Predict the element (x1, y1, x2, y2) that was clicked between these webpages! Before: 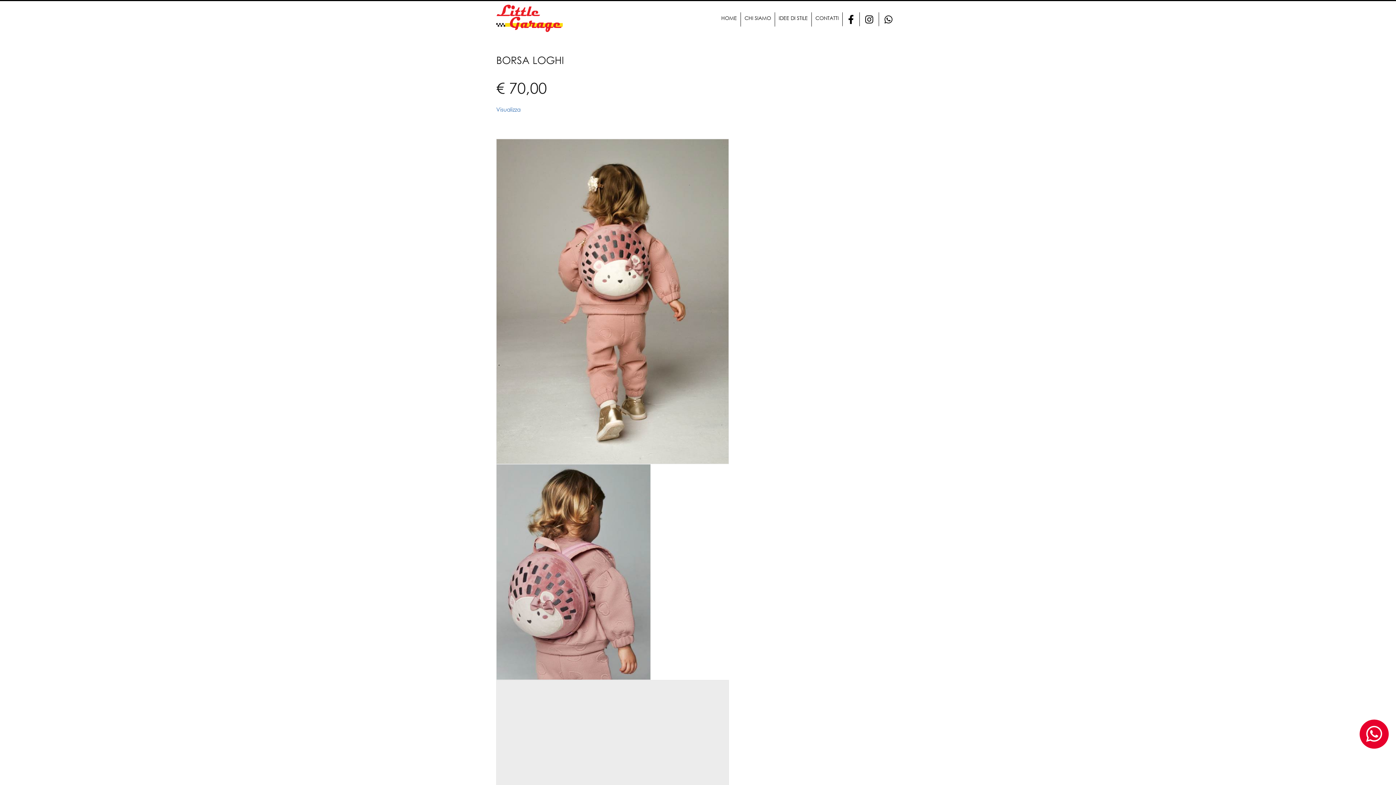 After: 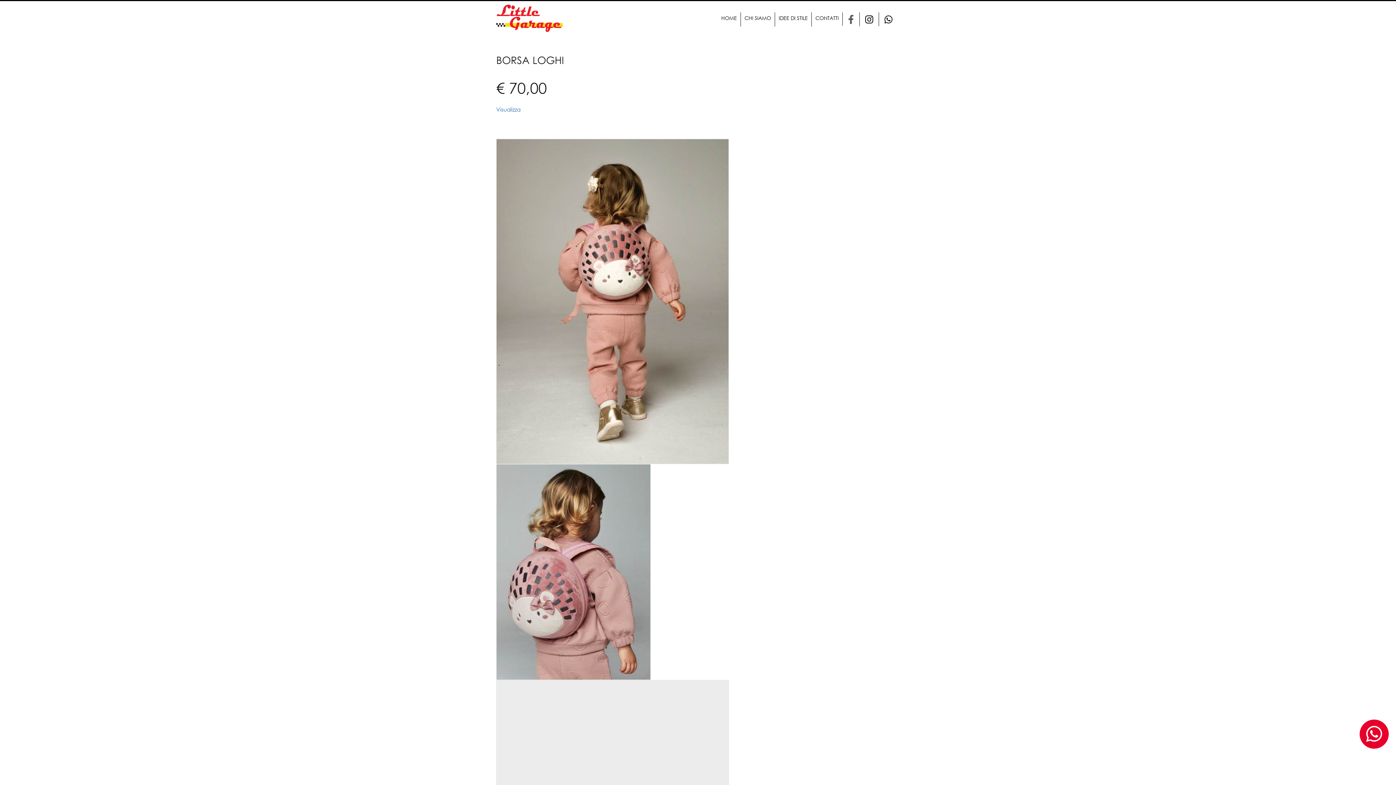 Action: bbox: (842, 12, 859, 26)